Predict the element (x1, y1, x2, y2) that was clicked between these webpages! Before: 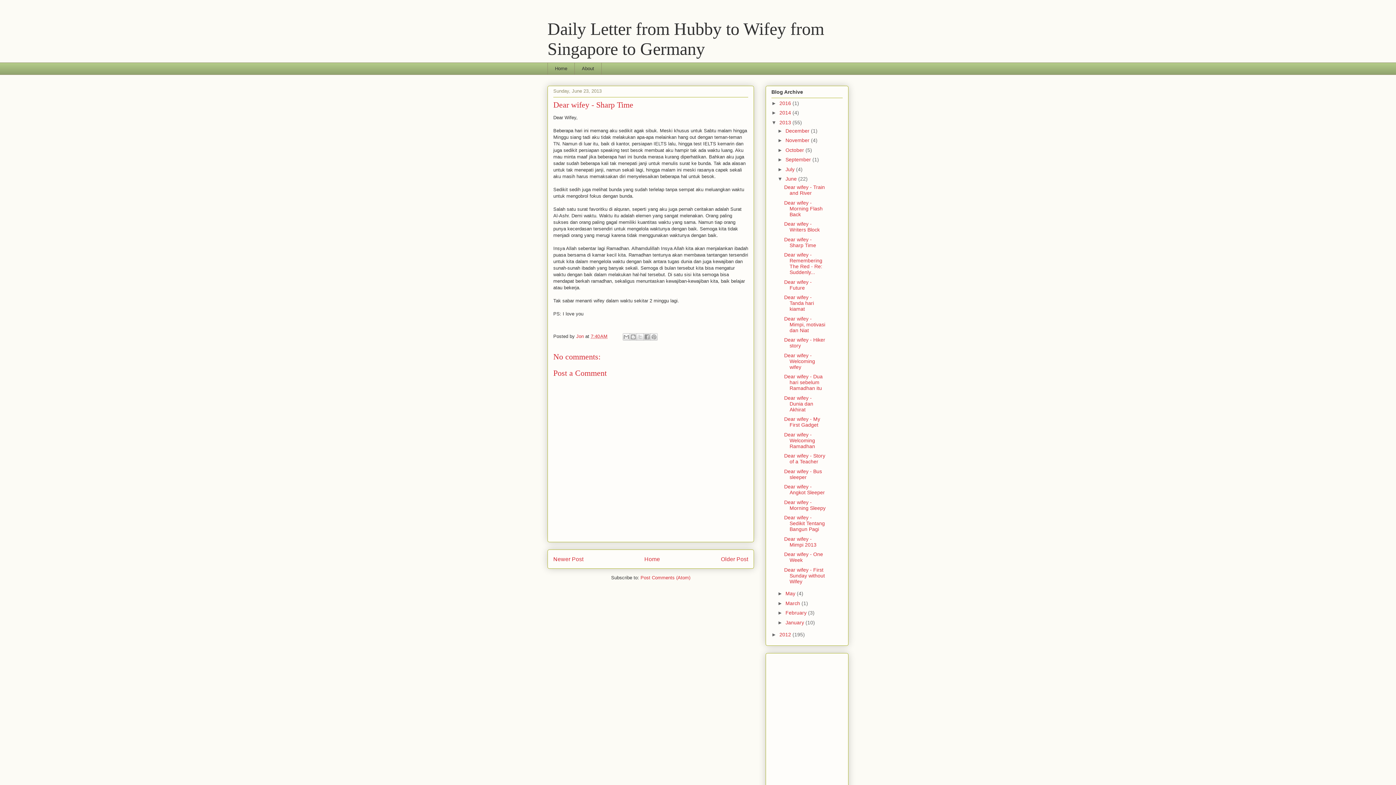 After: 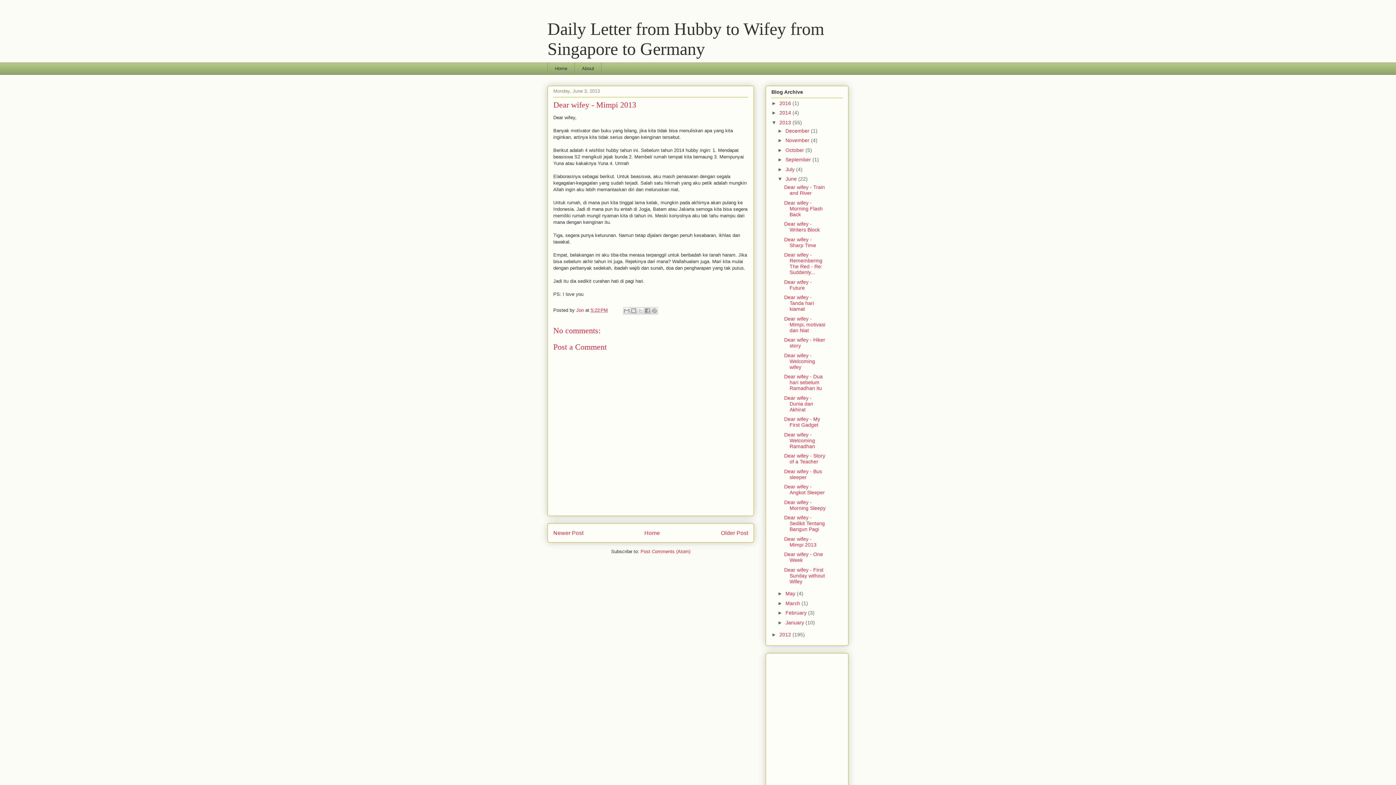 Action: label: Dear wifey - Mimpi 2013 bbox: (784, 536, 816, 547)